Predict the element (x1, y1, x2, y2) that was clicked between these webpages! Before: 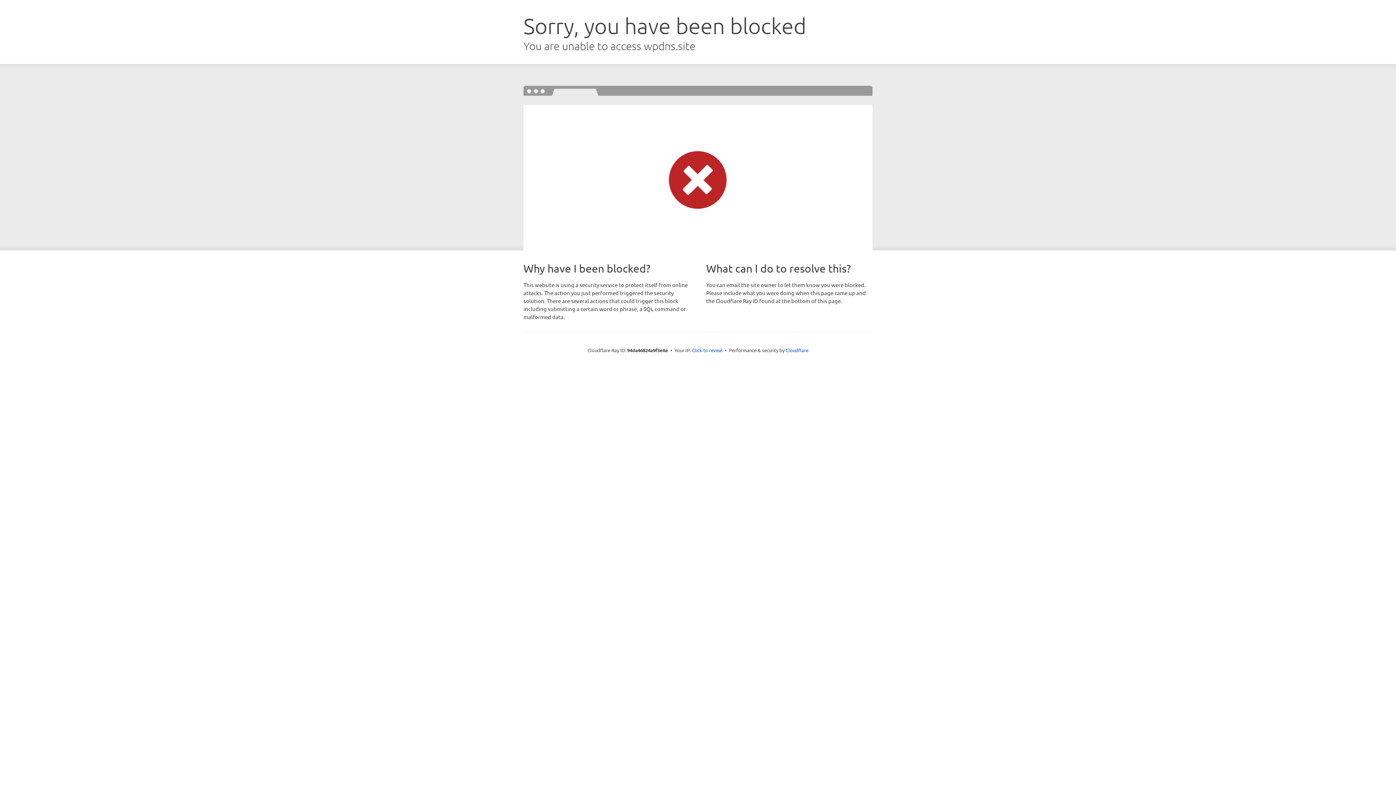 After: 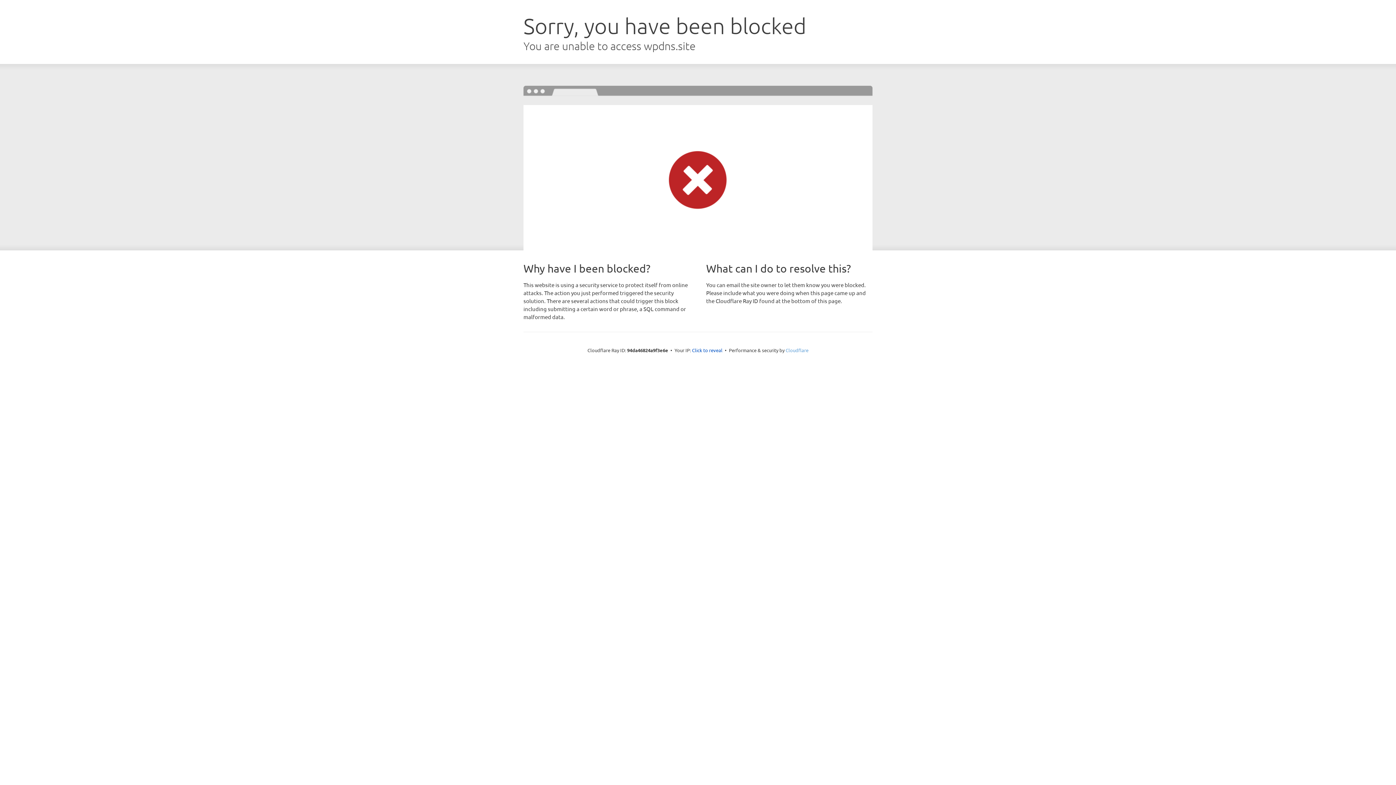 Action: bbox: (785, 347, 808, 353) label: Cloudflare